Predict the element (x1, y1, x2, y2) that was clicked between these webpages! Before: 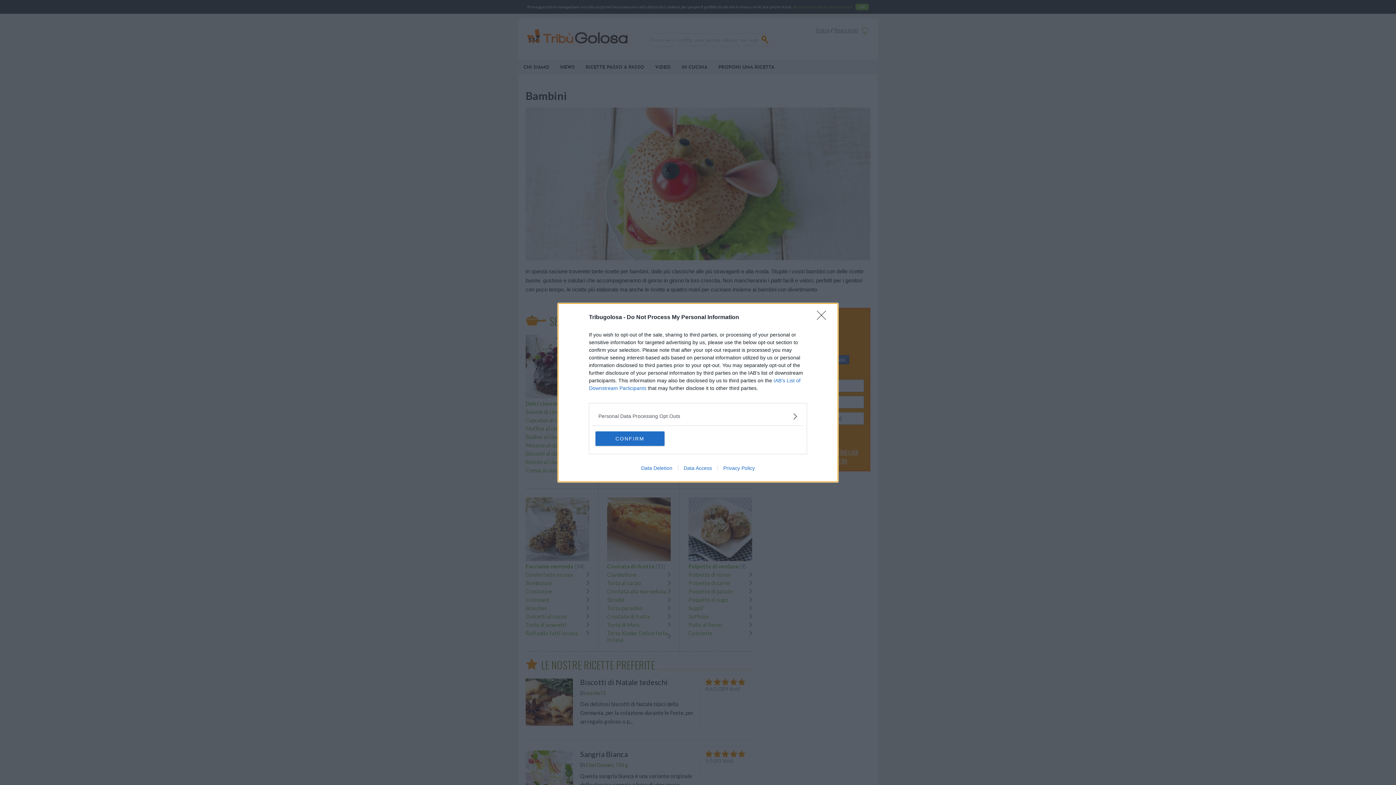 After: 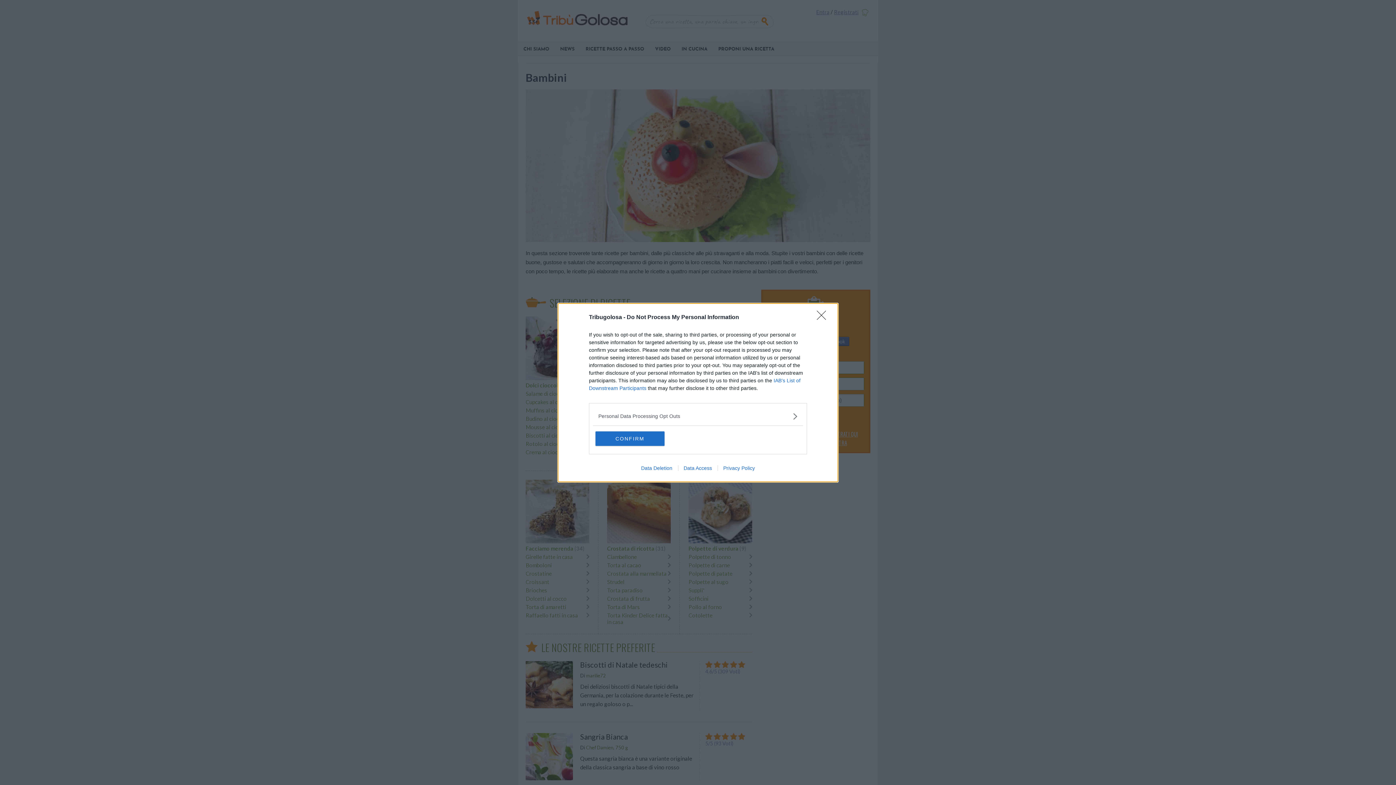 Action: bbox: (717, 465, 760, 471) label: Privacy Policy